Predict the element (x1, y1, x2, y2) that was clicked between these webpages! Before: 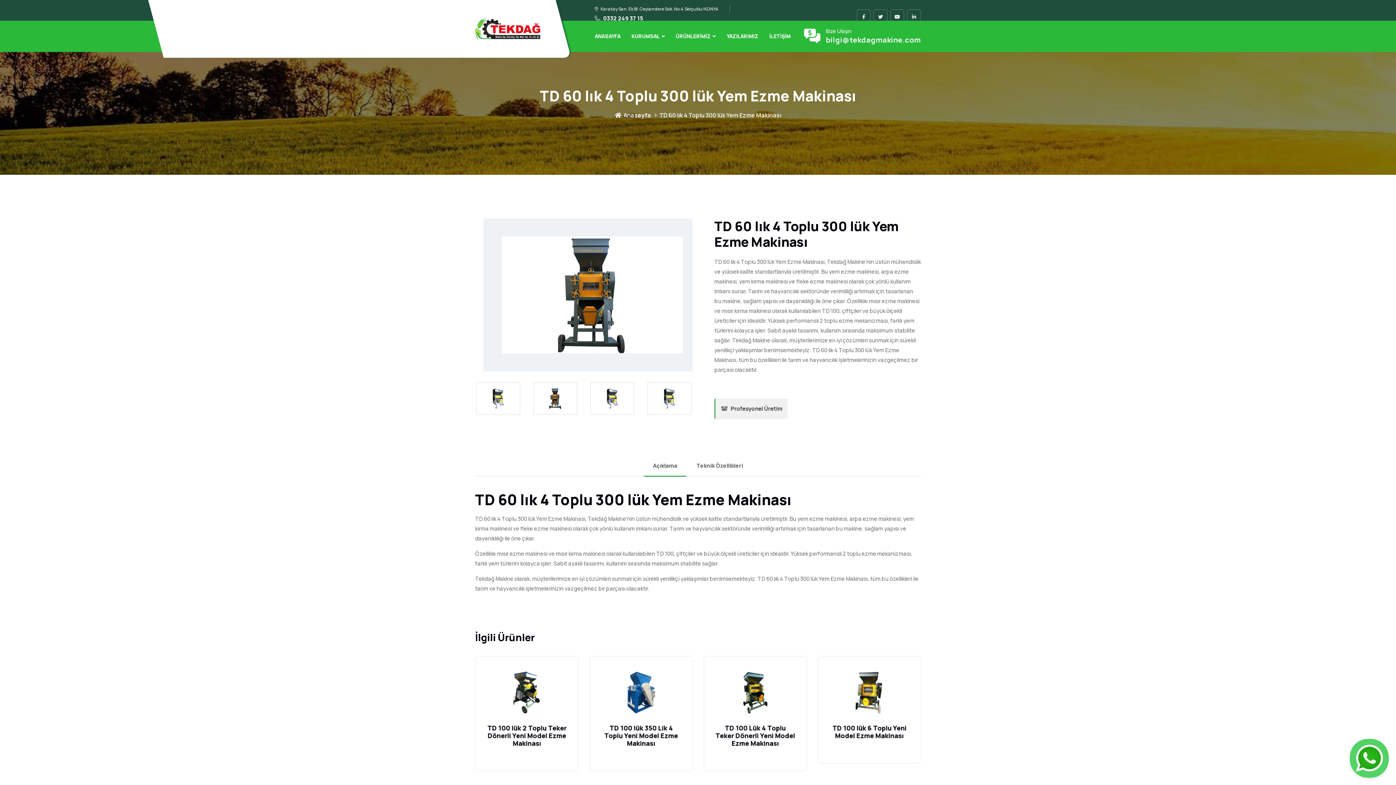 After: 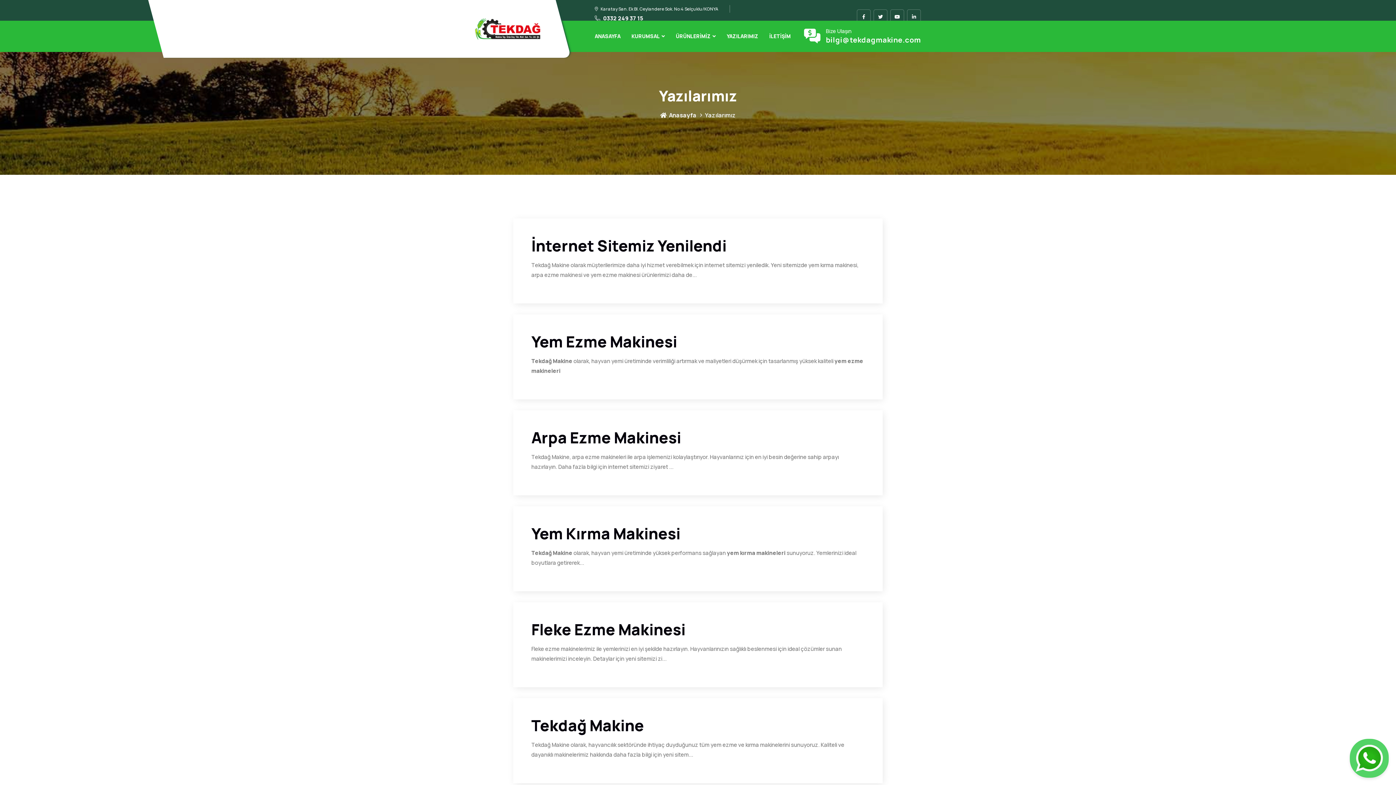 Action: label: YAZILARIMIZ bbox: (721, 20, 763, 51)